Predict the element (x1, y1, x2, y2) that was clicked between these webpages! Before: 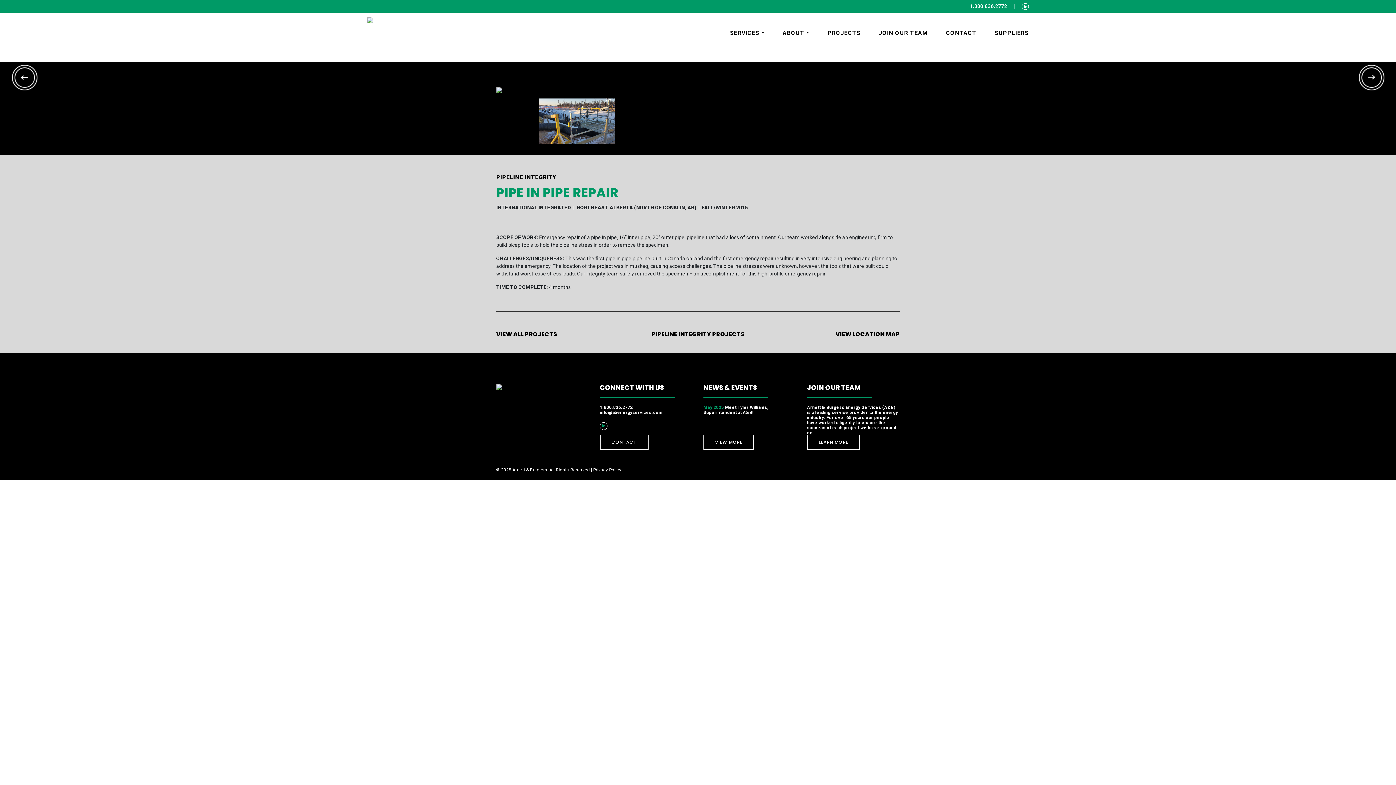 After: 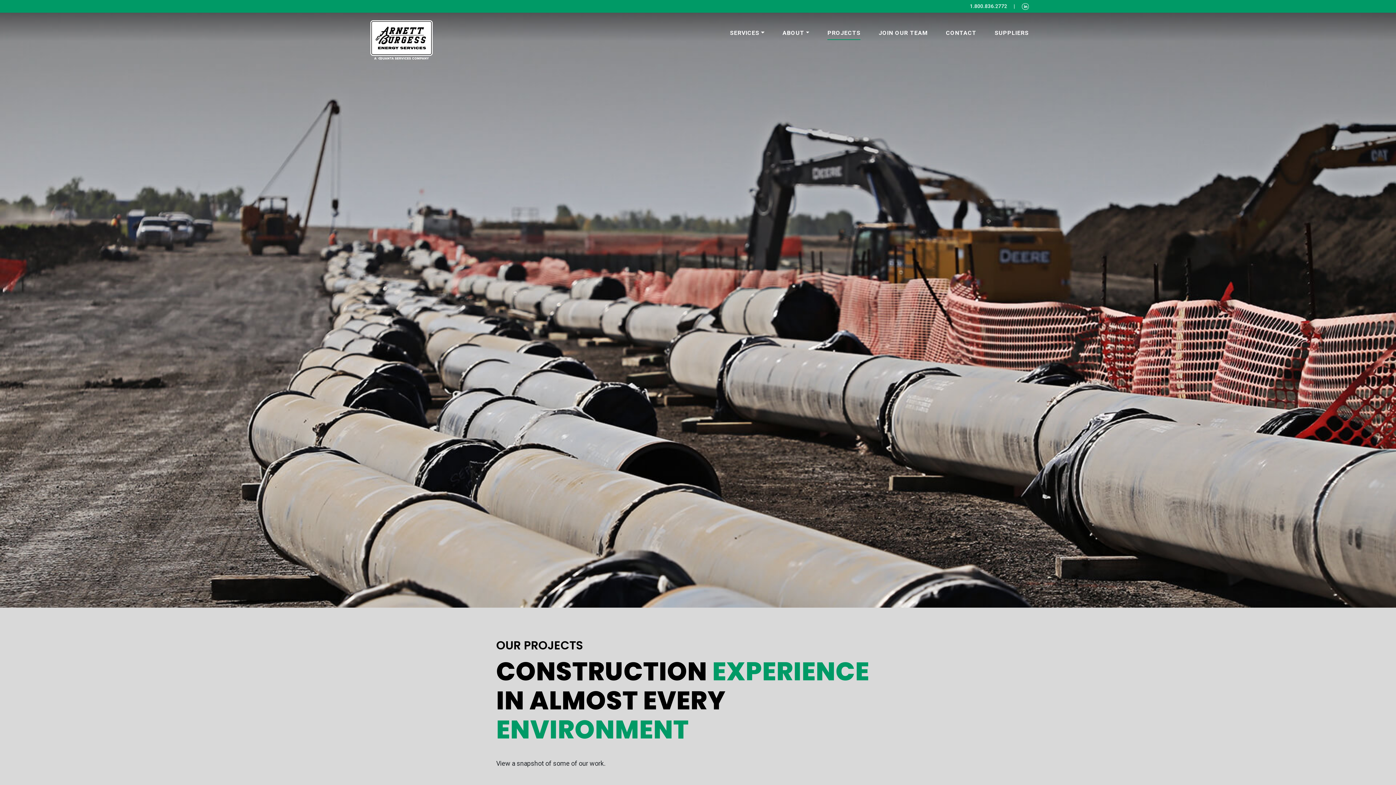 Action: label: PROJECTS bbox: (827, 26, 860, 40)